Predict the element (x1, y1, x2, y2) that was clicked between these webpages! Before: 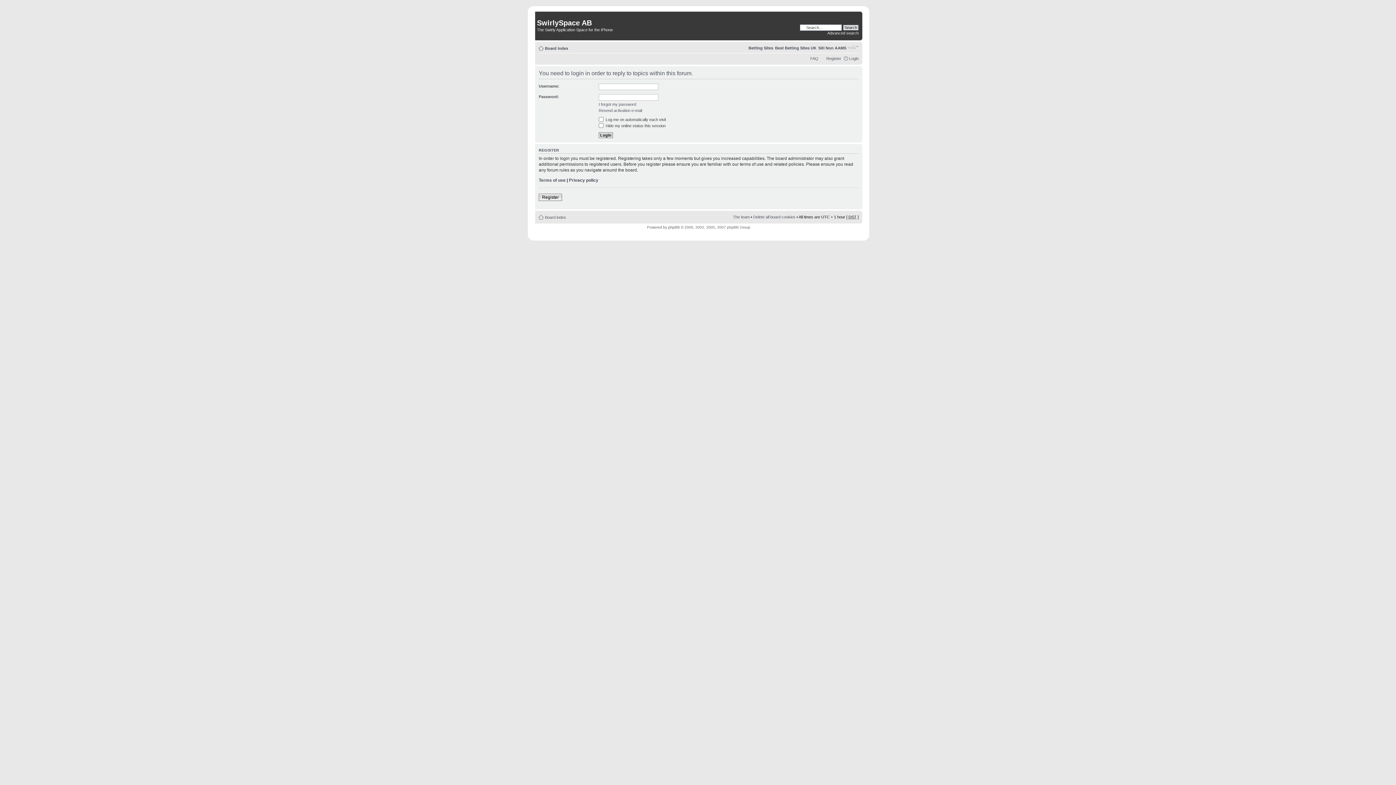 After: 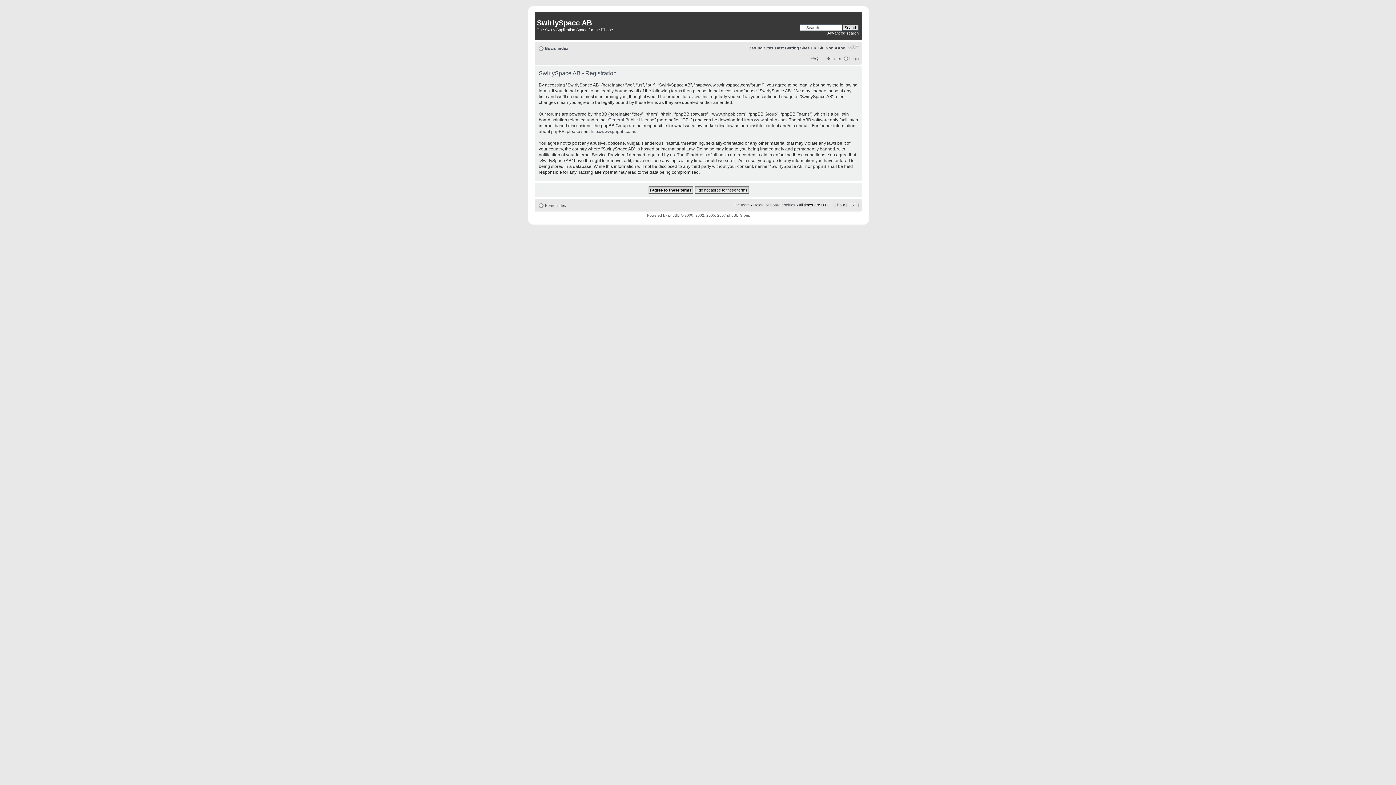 Action: label: Register bbox: (826, 56, 841, 60)